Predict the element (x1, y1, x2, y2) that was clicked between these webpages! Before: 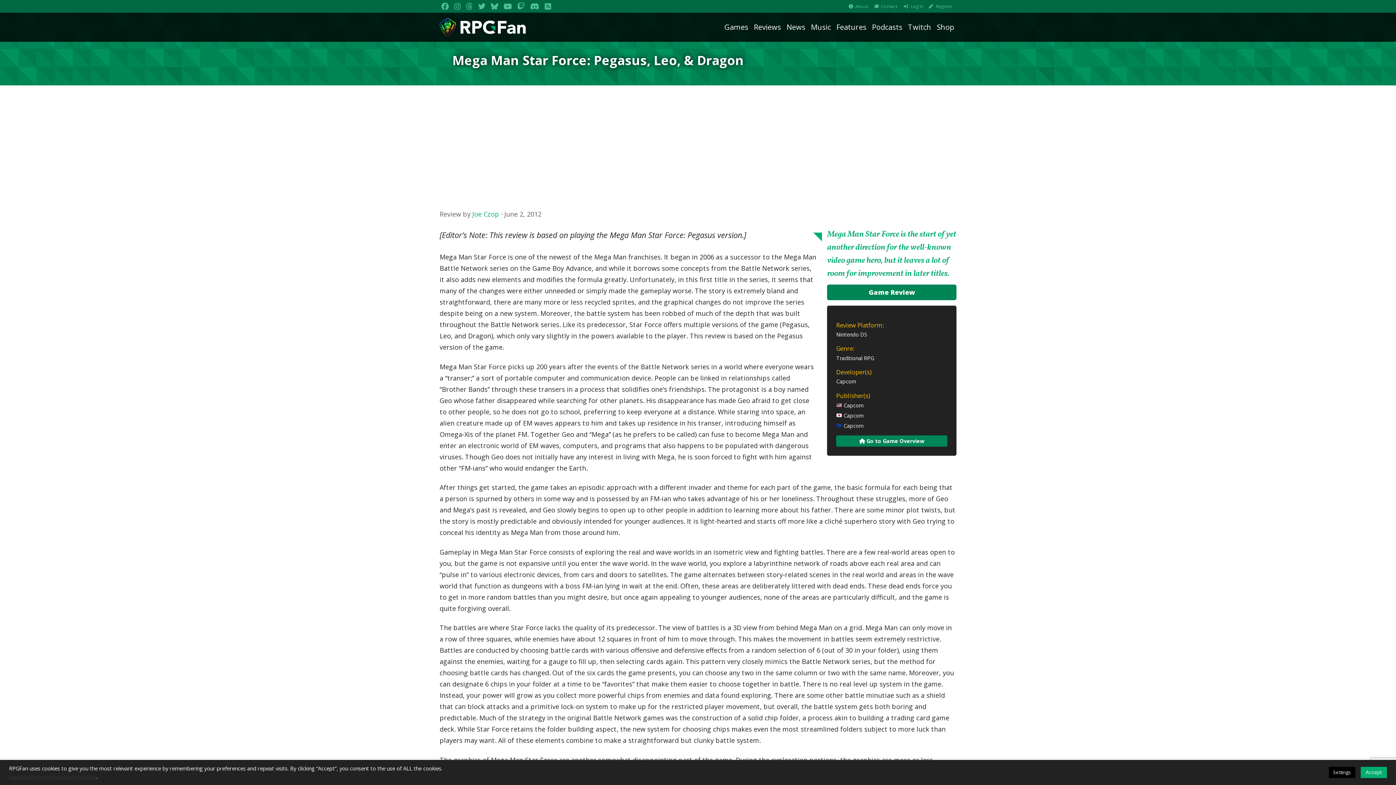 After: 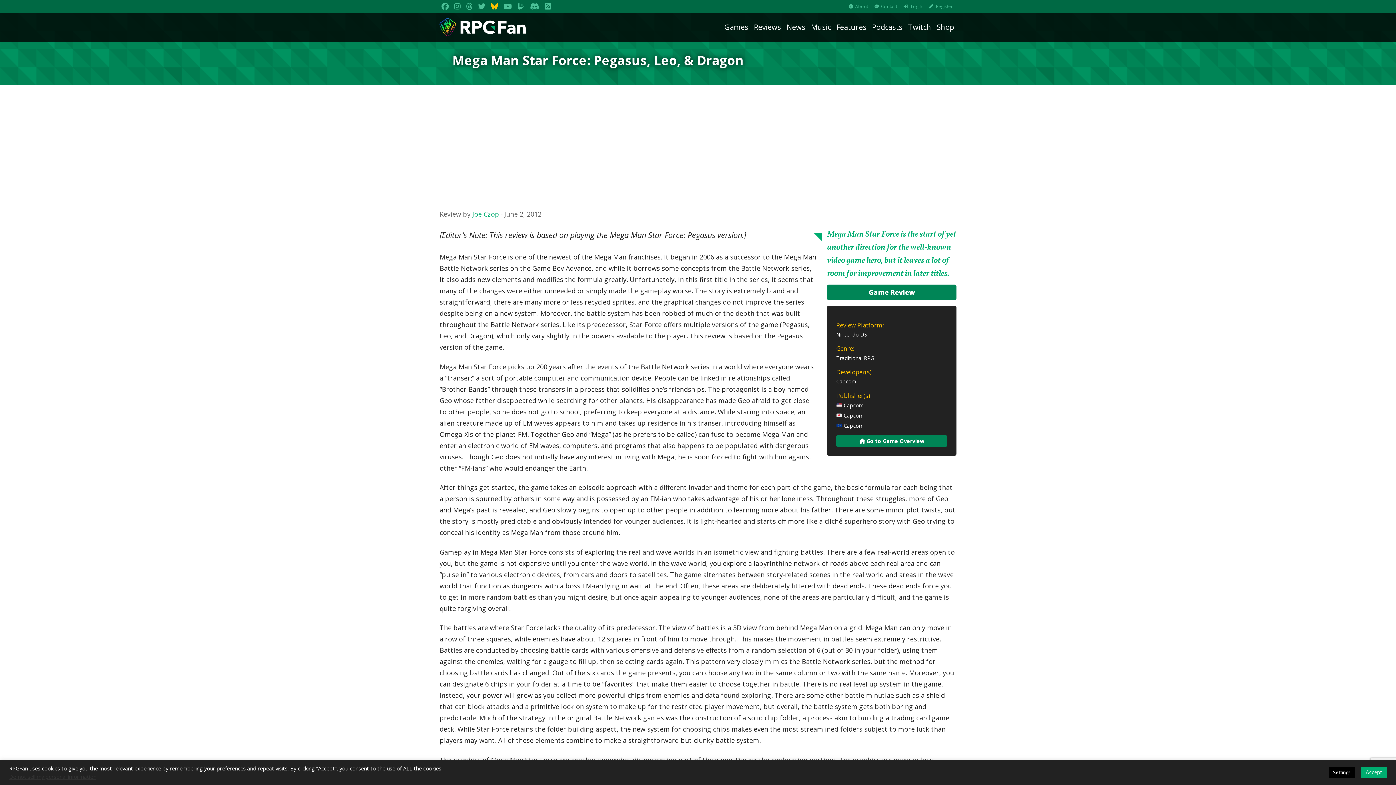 Action: bbox: (491, 0, 498, 12)